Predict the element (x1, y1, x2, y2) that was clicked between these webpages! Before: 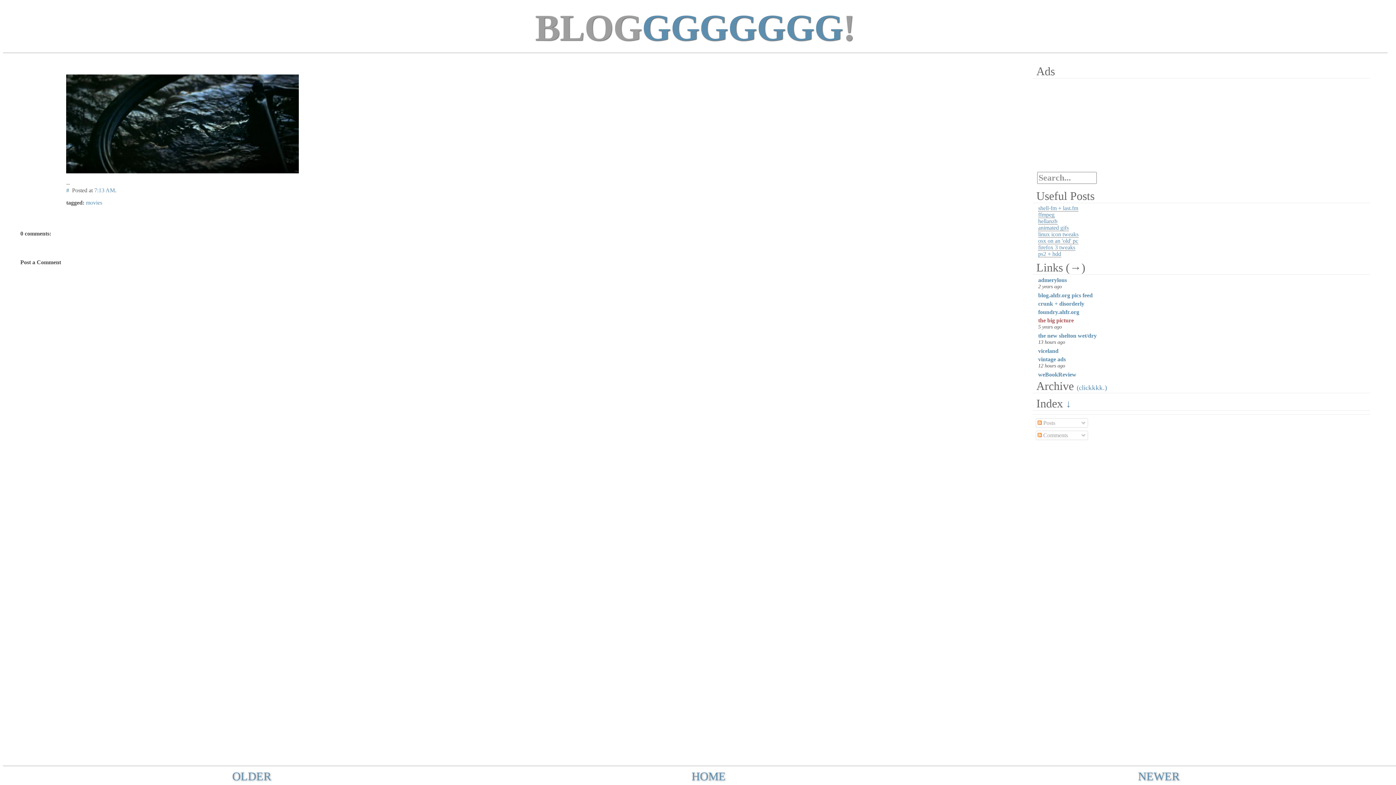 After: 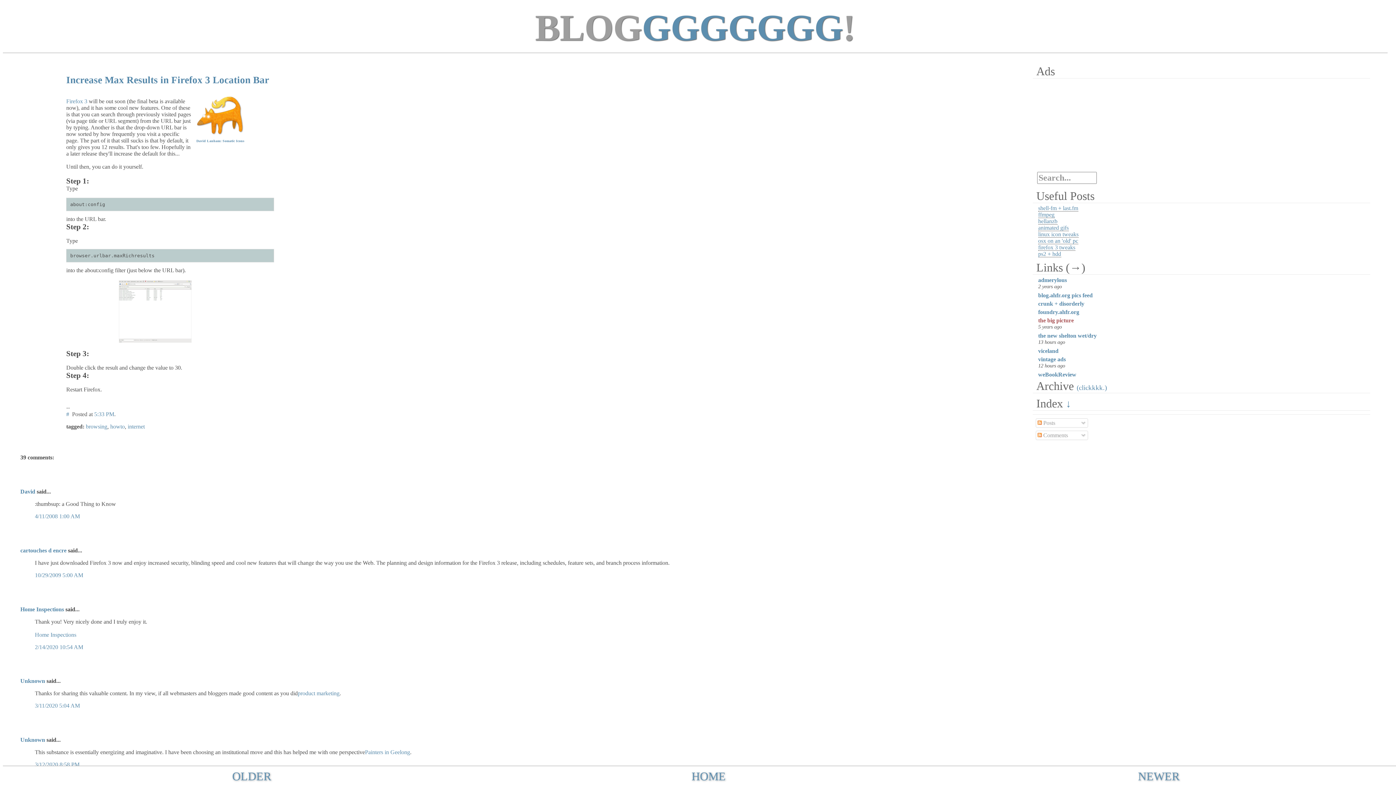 Action: label: firefox 3 tweaks bbox: (1038, 244, 1075, 250)